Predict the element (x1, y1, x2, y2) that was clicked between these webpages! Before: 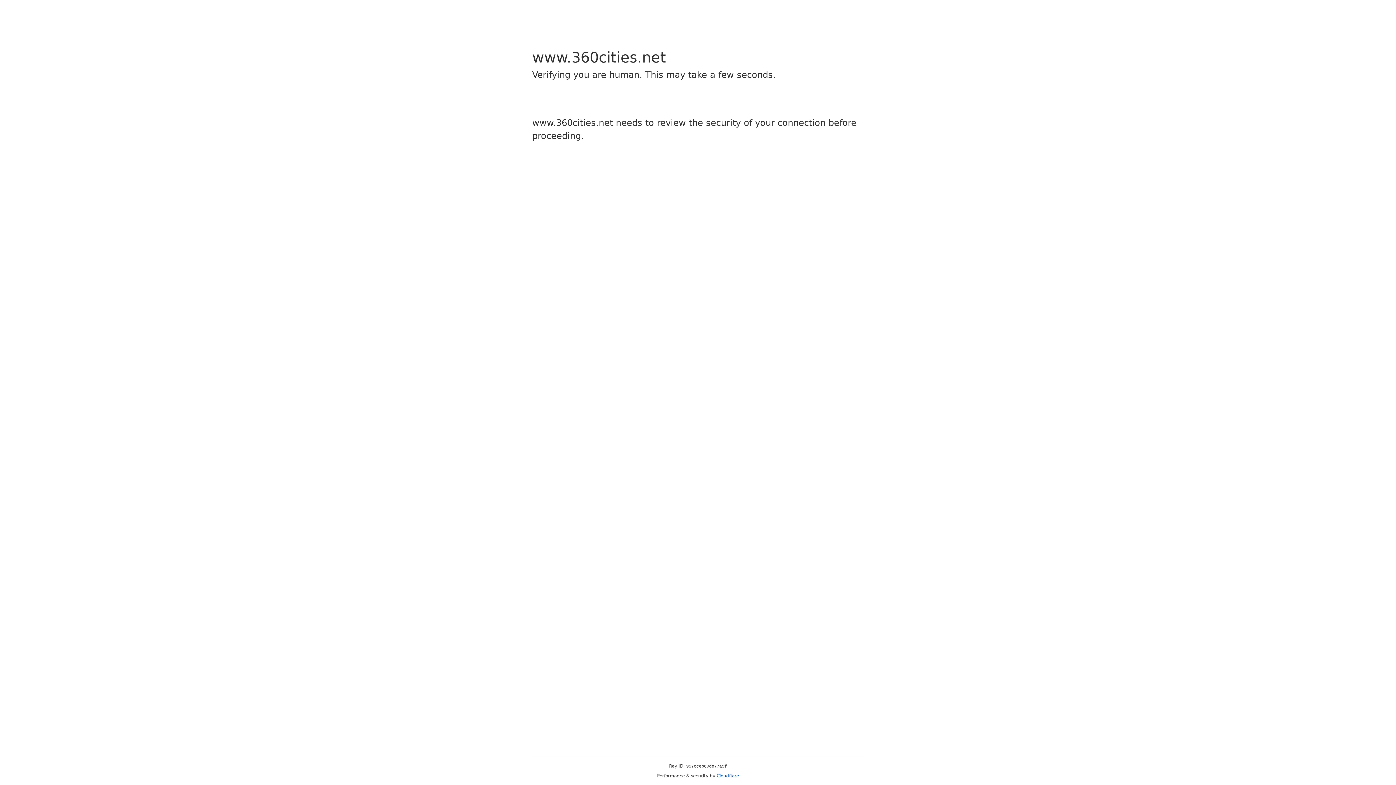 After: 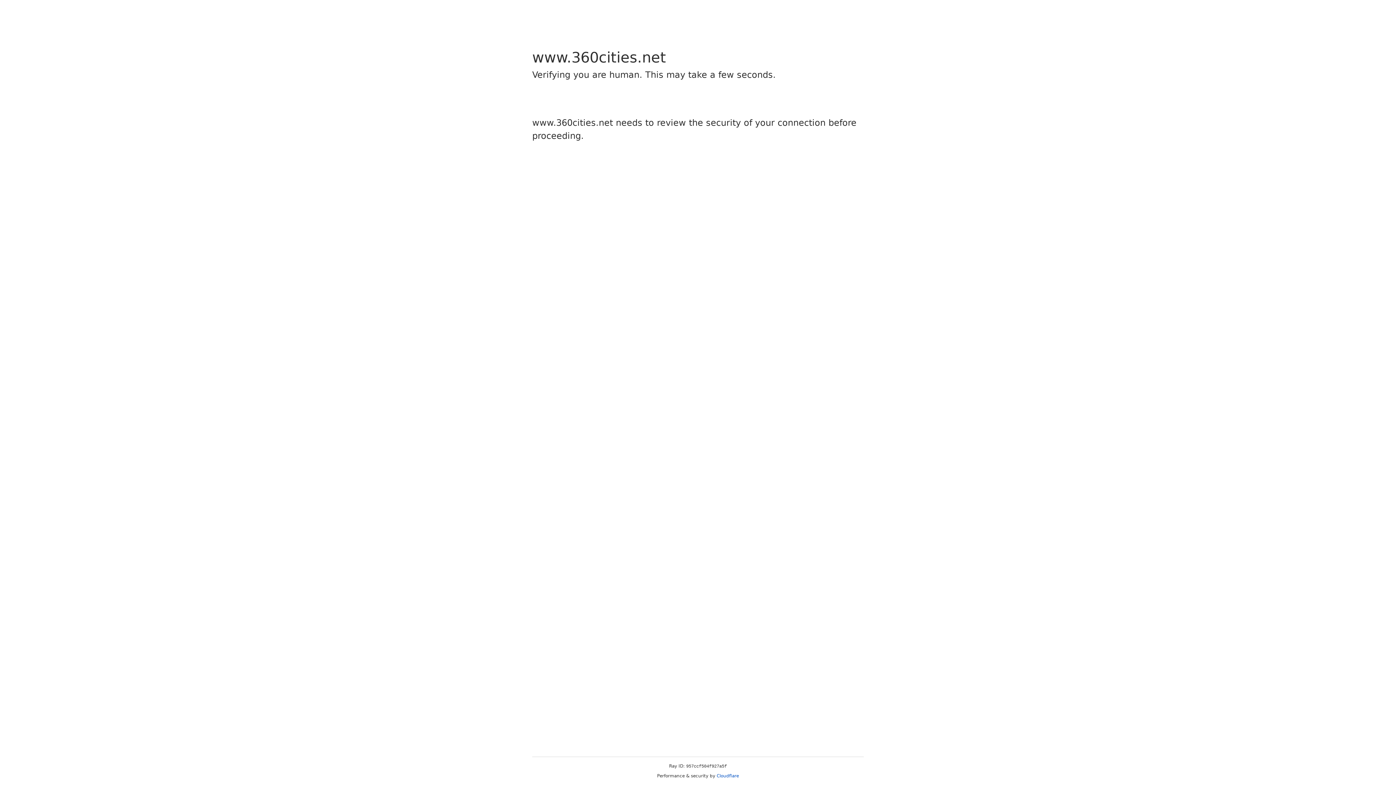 Action: bbox: (716, 773, 739, 778) label: Cloudflare